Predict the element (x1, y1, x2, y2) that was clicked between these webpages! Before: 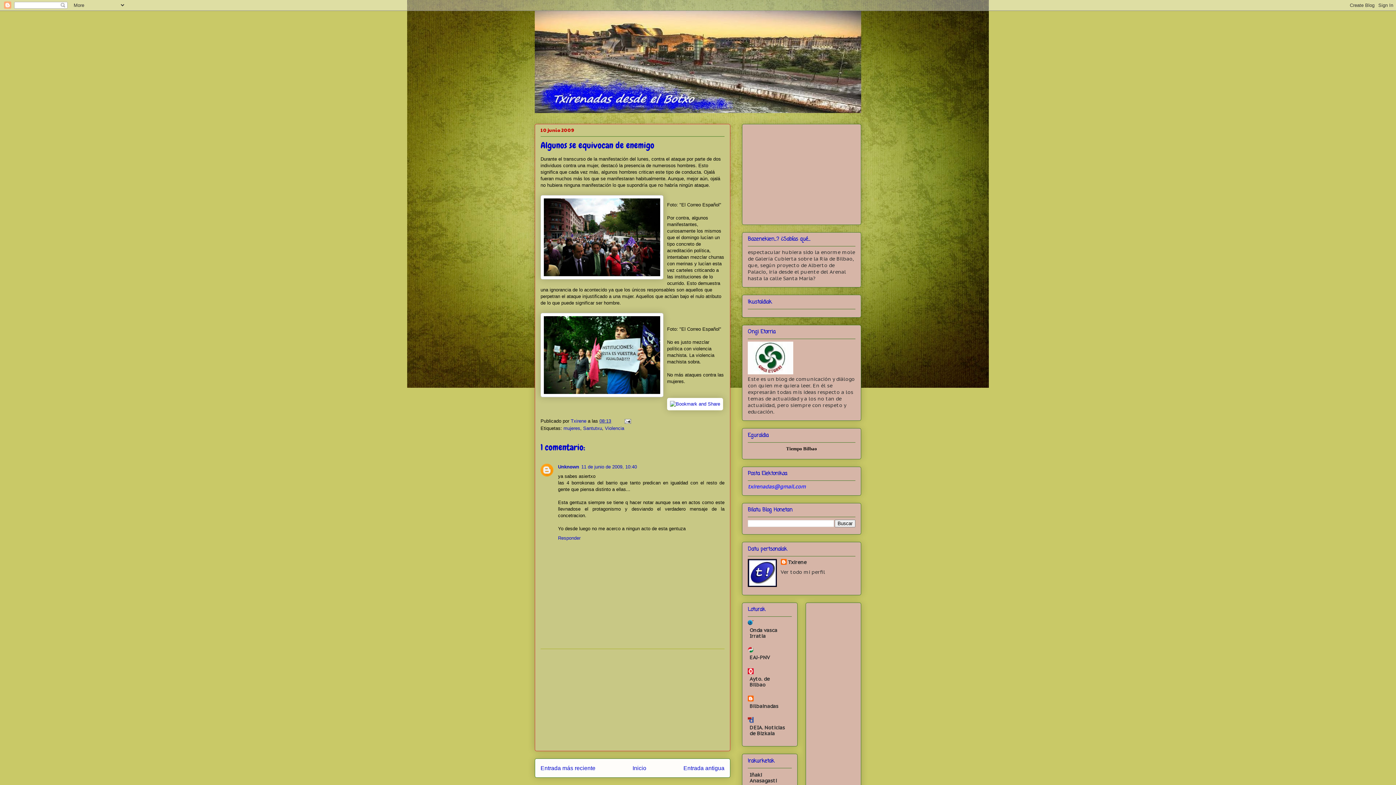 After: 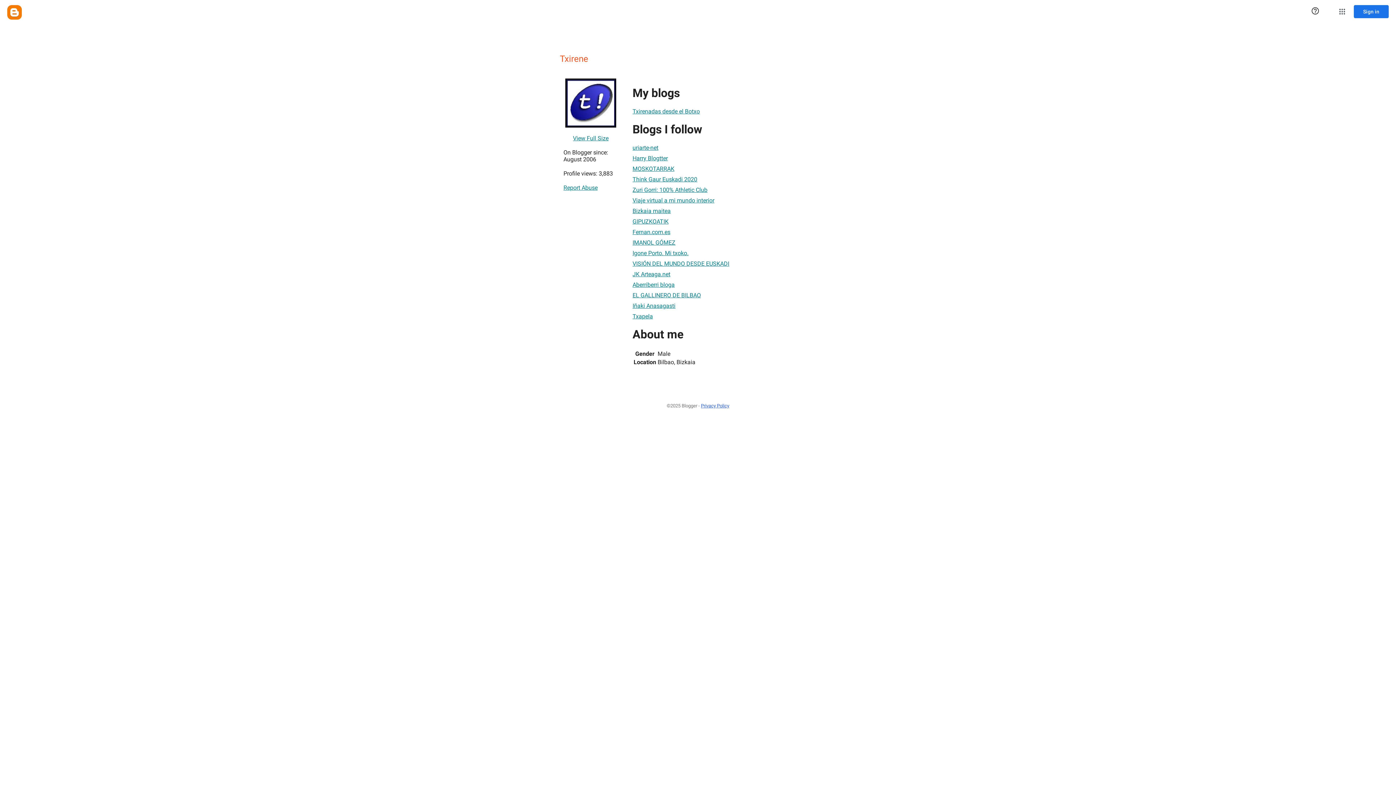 Action: label: Txirene  bbox: (570, 418, 588, 423)